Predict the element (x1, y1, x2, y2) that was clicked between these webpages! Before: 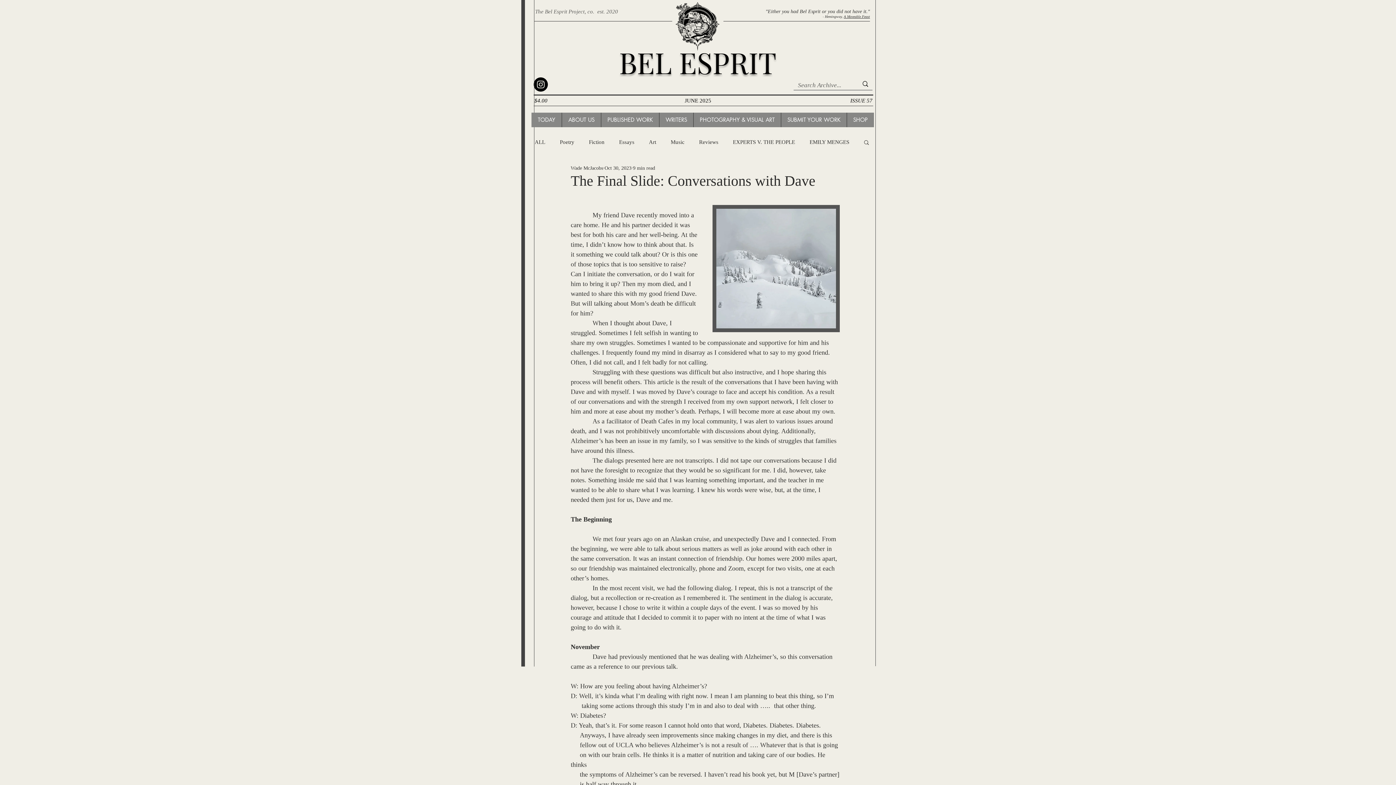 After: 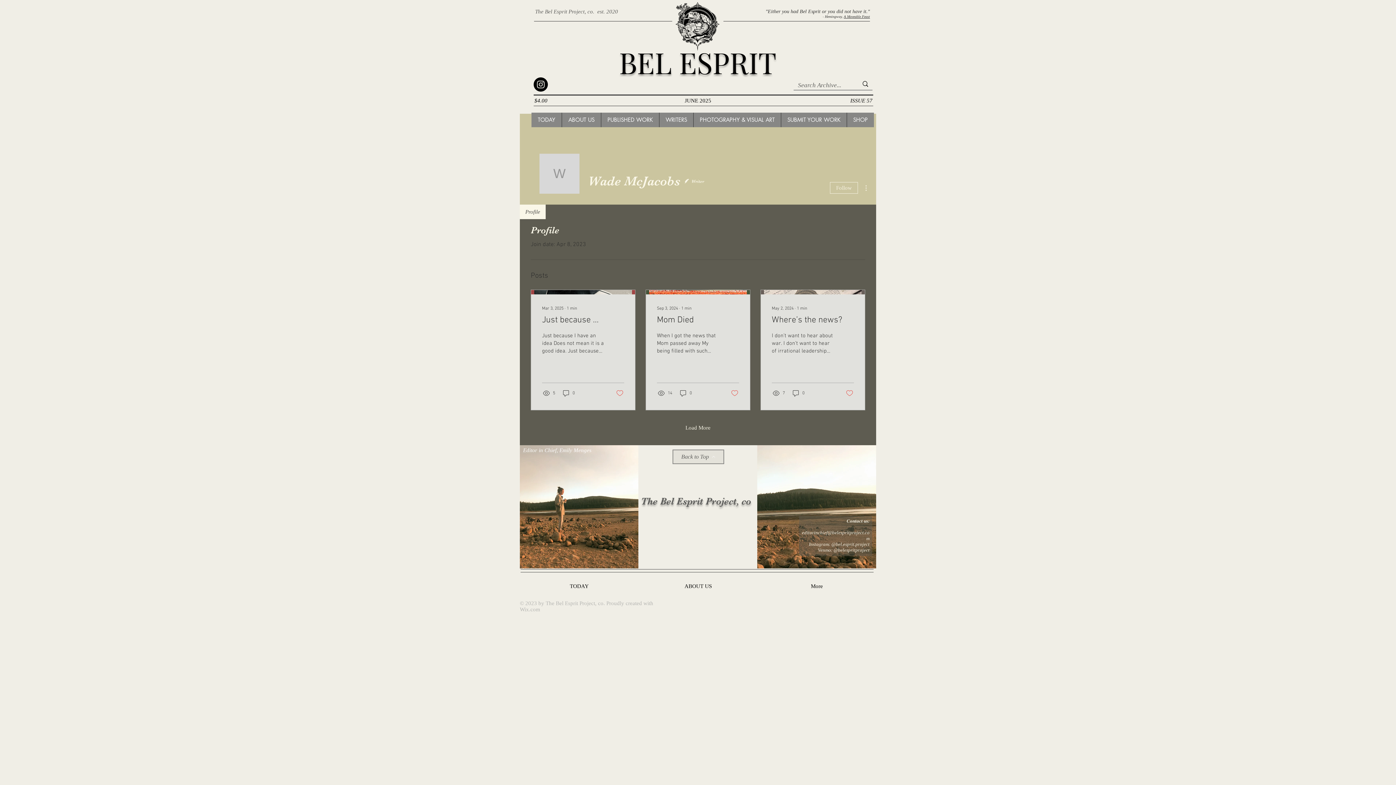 Action: bbox: (570, 164, 603, 172) label: Wade McJacobs